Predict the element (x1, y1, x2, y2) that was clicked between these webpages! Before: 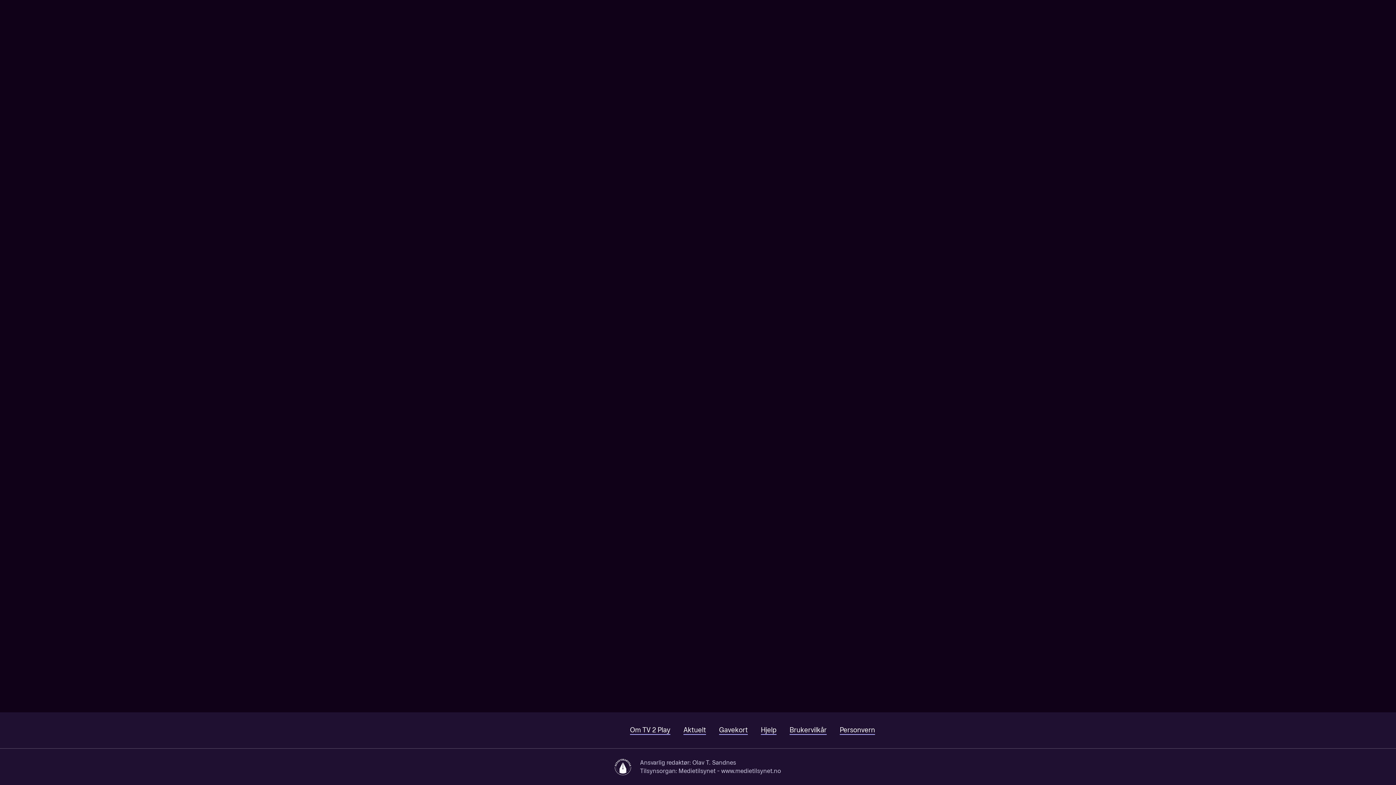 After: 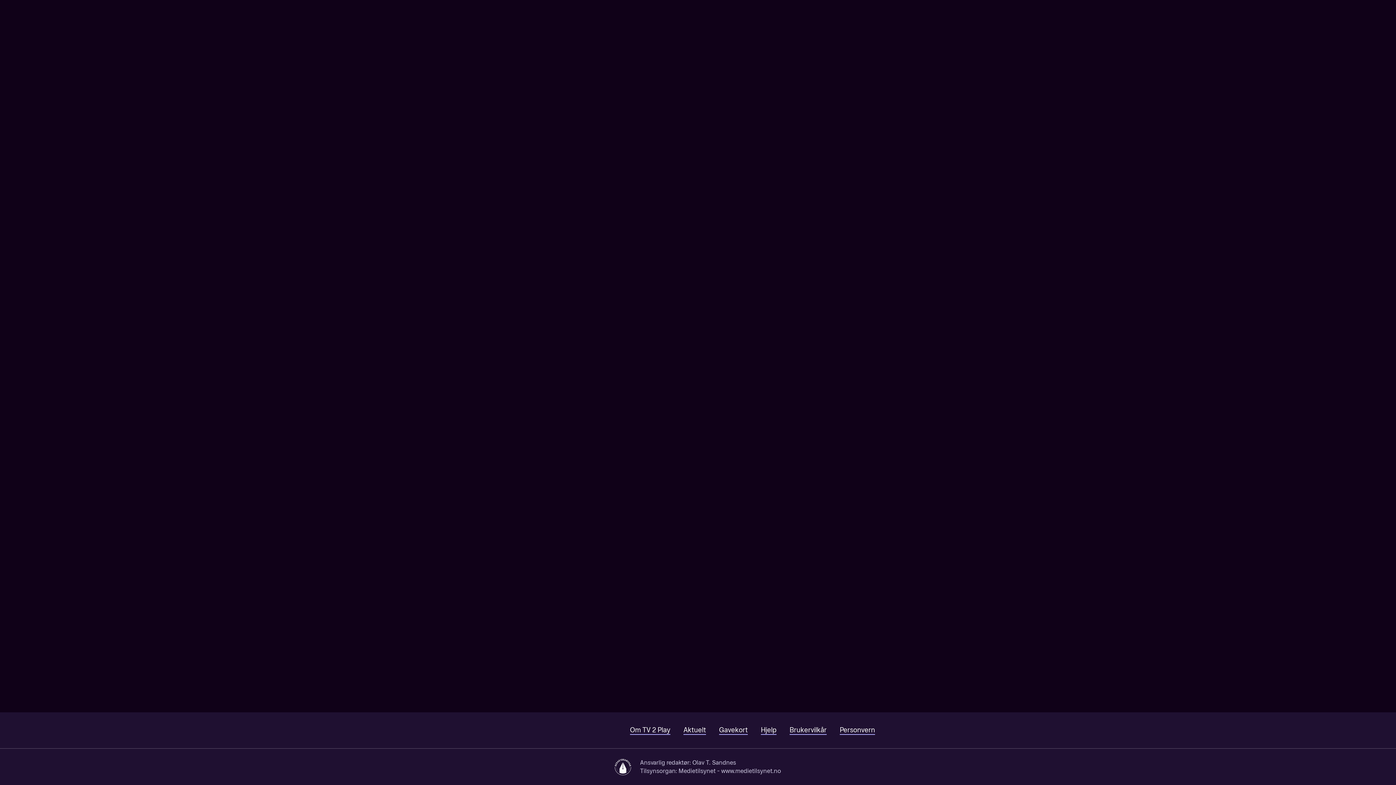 Action: bbox: (630, 726, 670, 735) label: Om TV 2 Play